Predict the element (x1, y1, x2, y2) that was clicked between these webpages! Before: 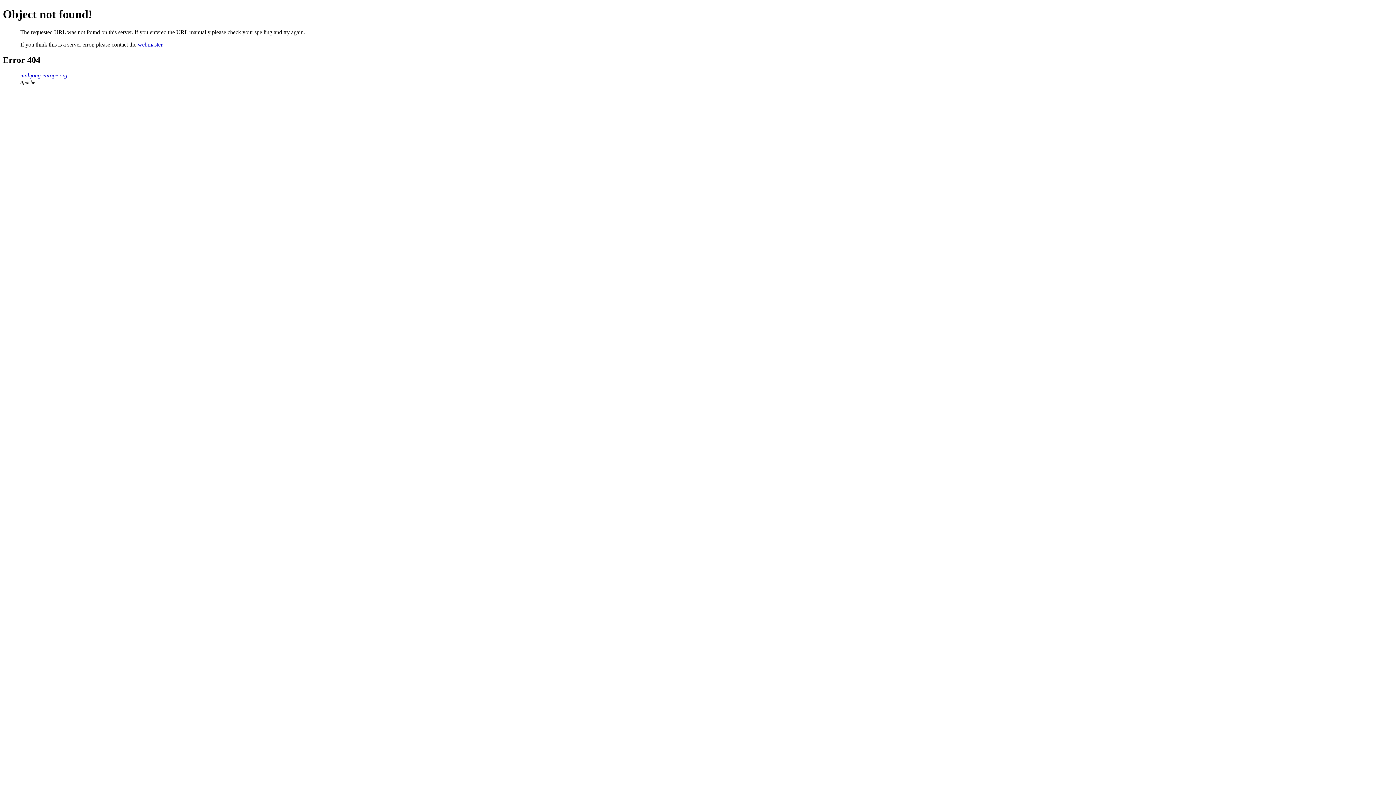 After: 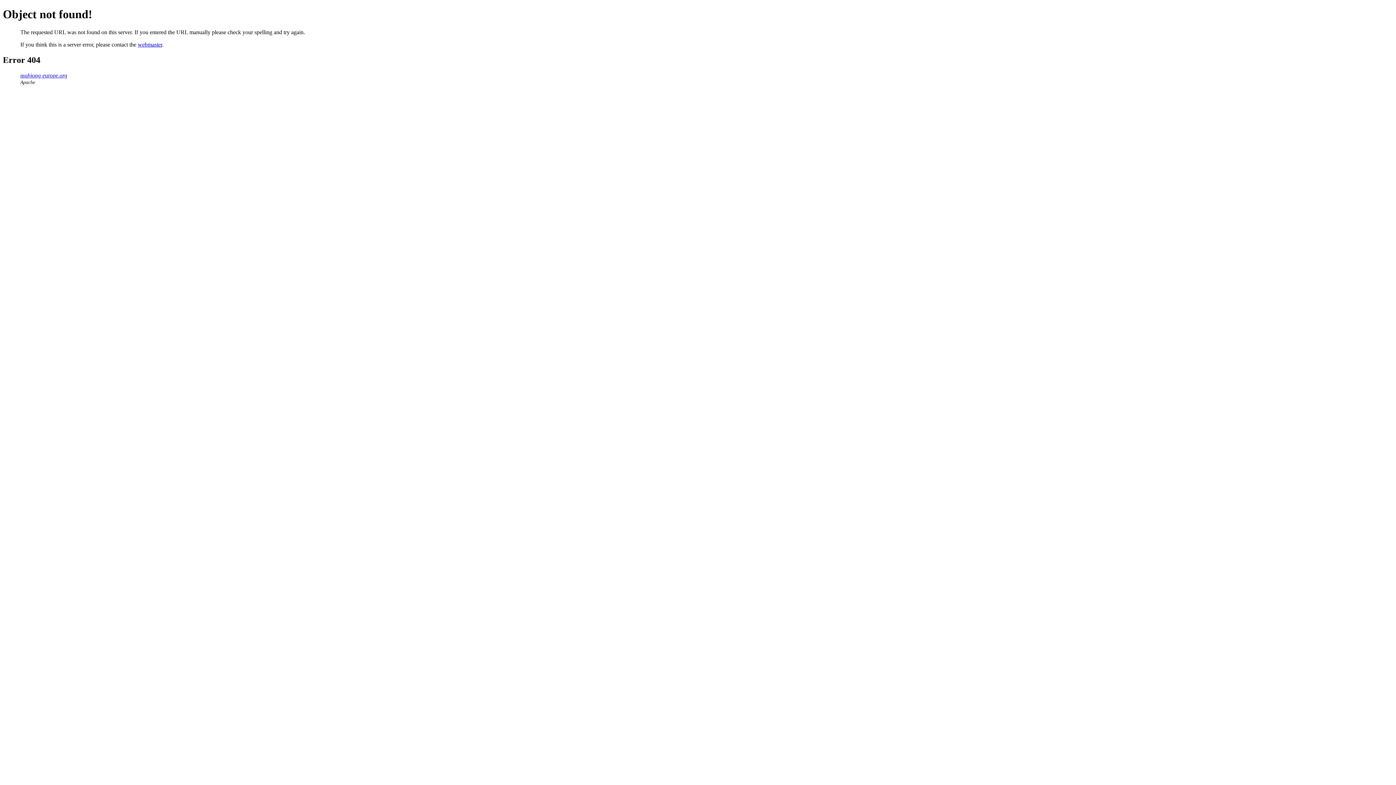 Action: bbox: (137, 41, 162, 47) label: webmaster